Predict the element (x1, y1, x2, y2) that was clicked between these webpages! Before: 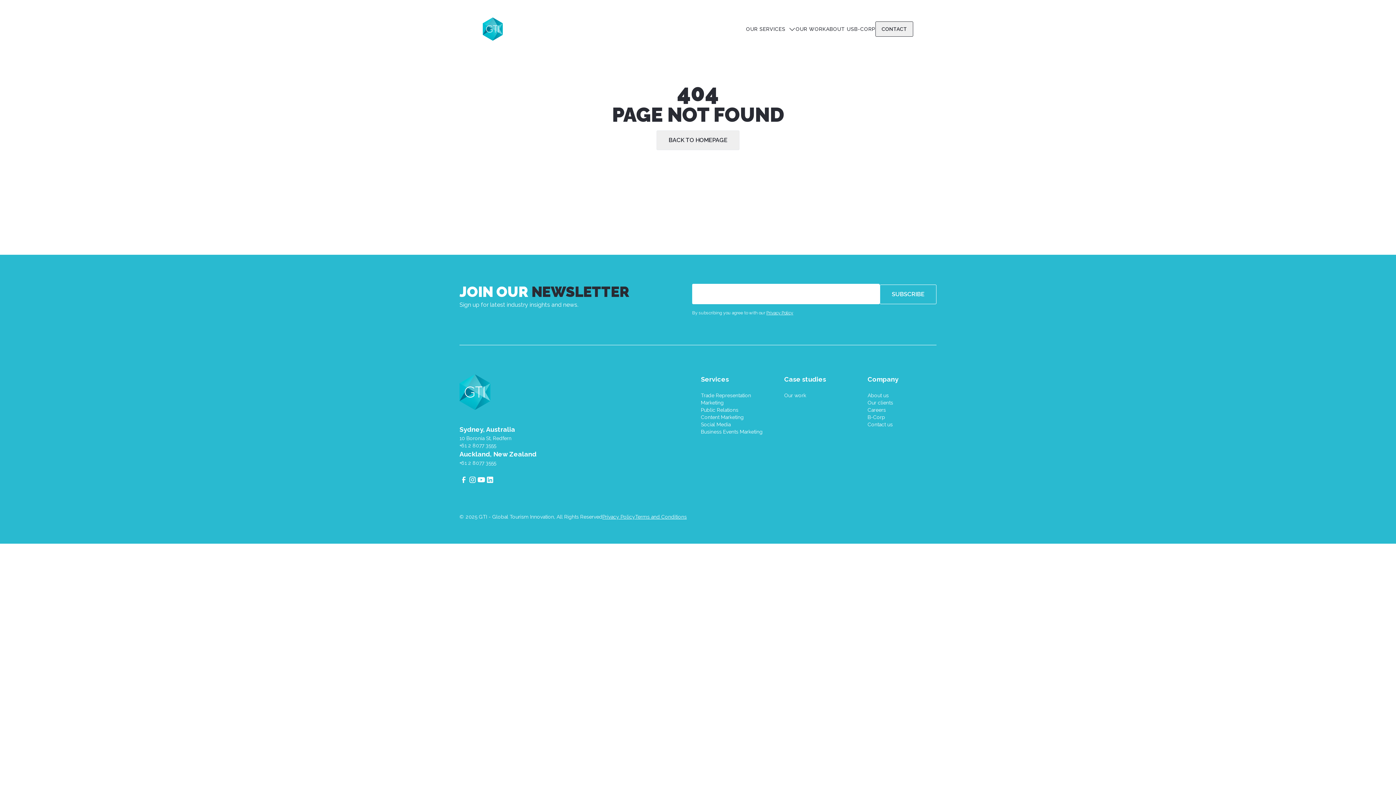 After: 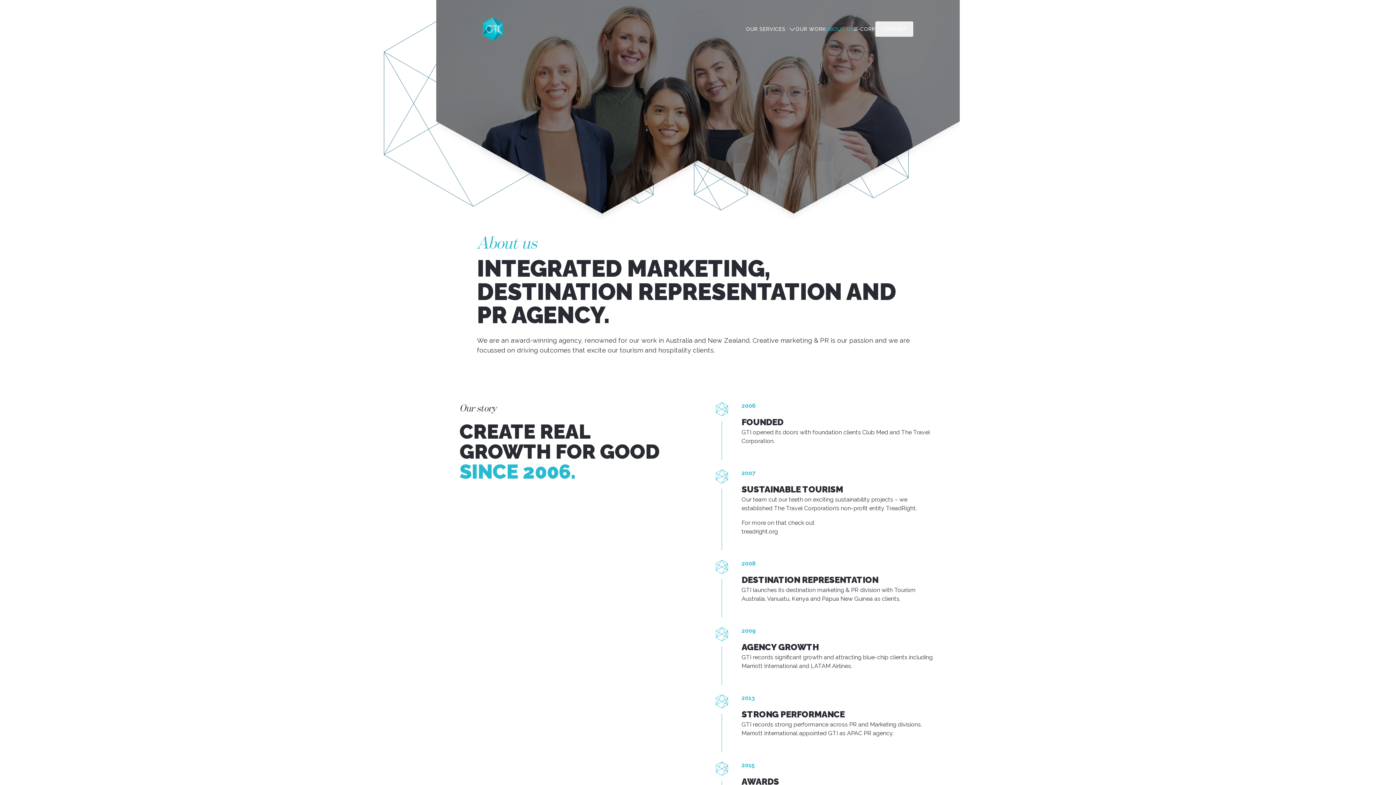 Action: bbox: (867, 392, 888, 398) label: About us